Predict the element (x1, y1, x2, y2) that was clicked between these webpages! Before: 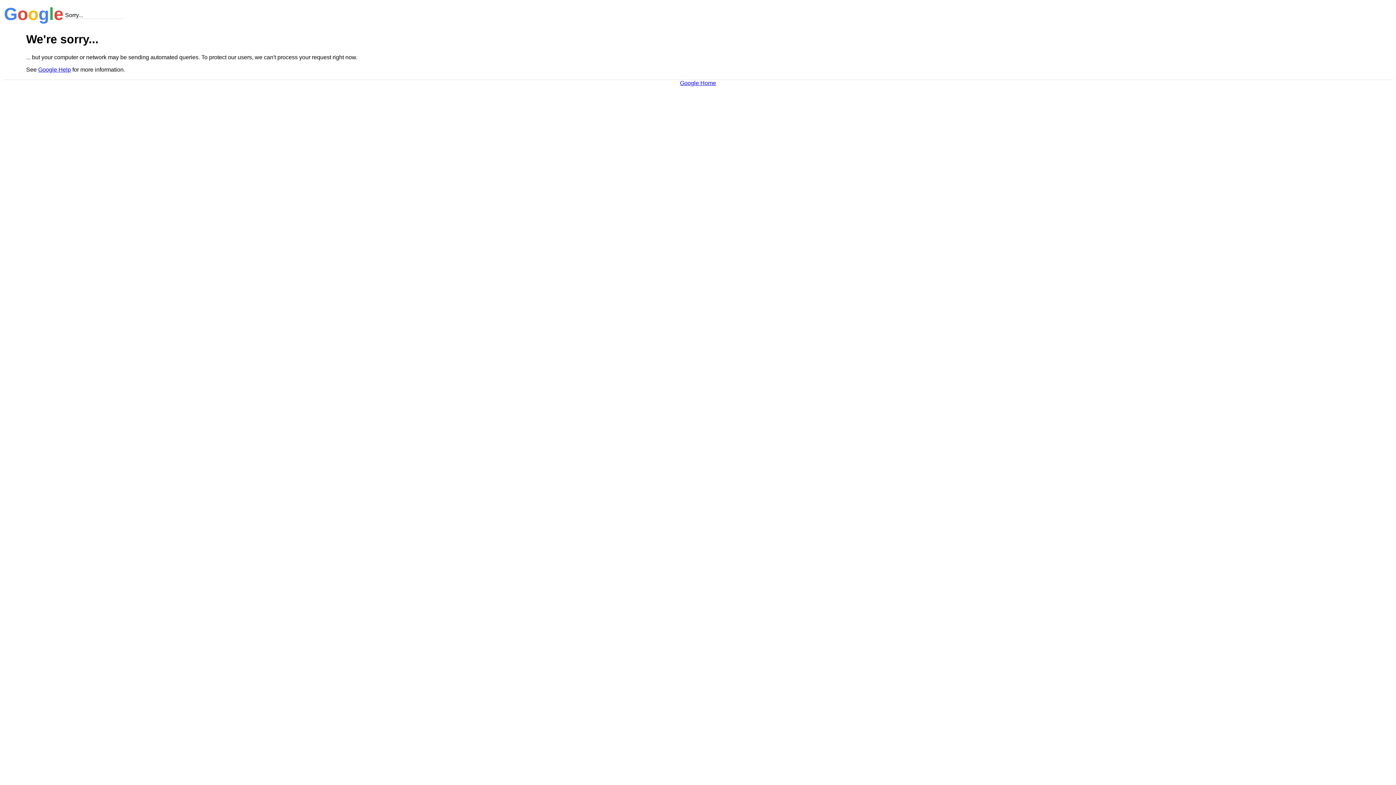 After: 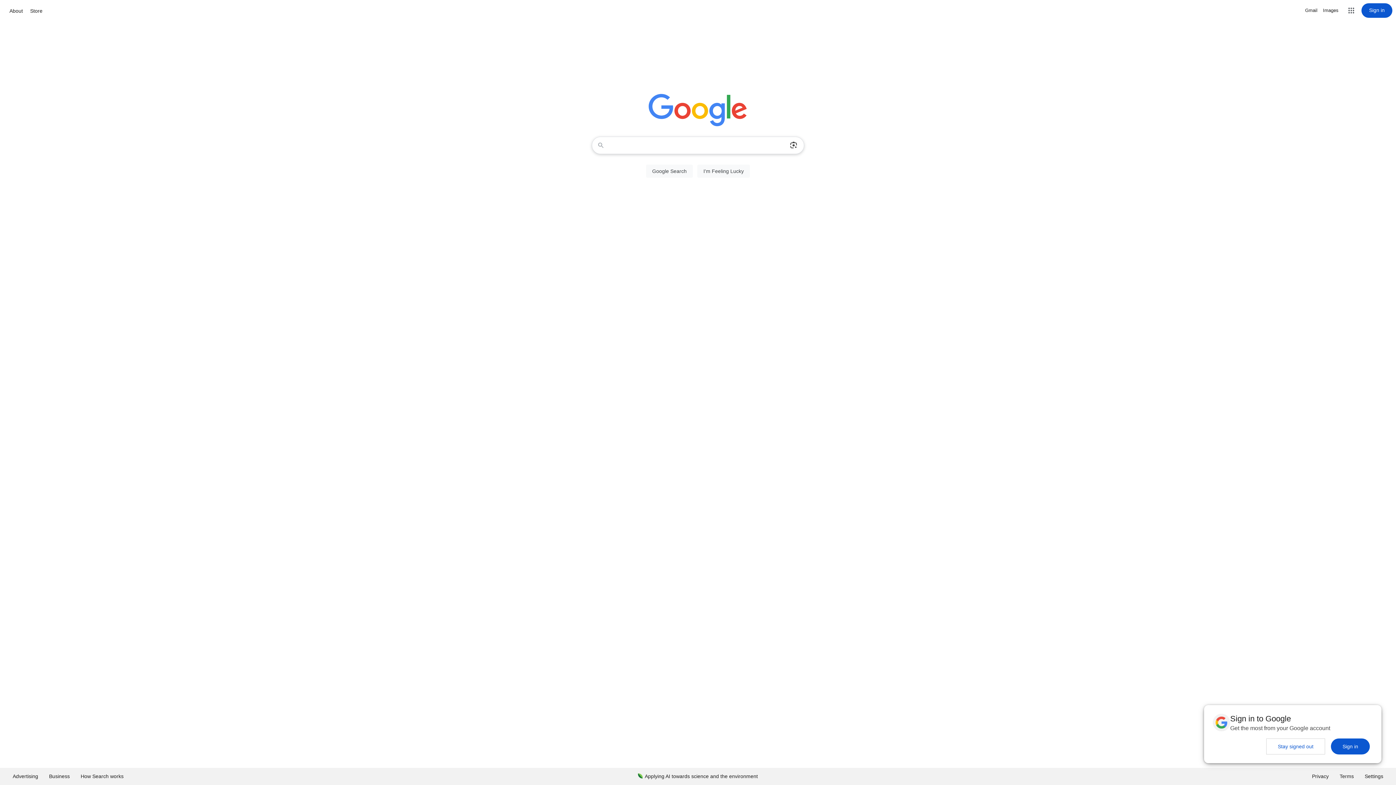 Action: bbox: (680, 79, 716, 86) label: Google Home